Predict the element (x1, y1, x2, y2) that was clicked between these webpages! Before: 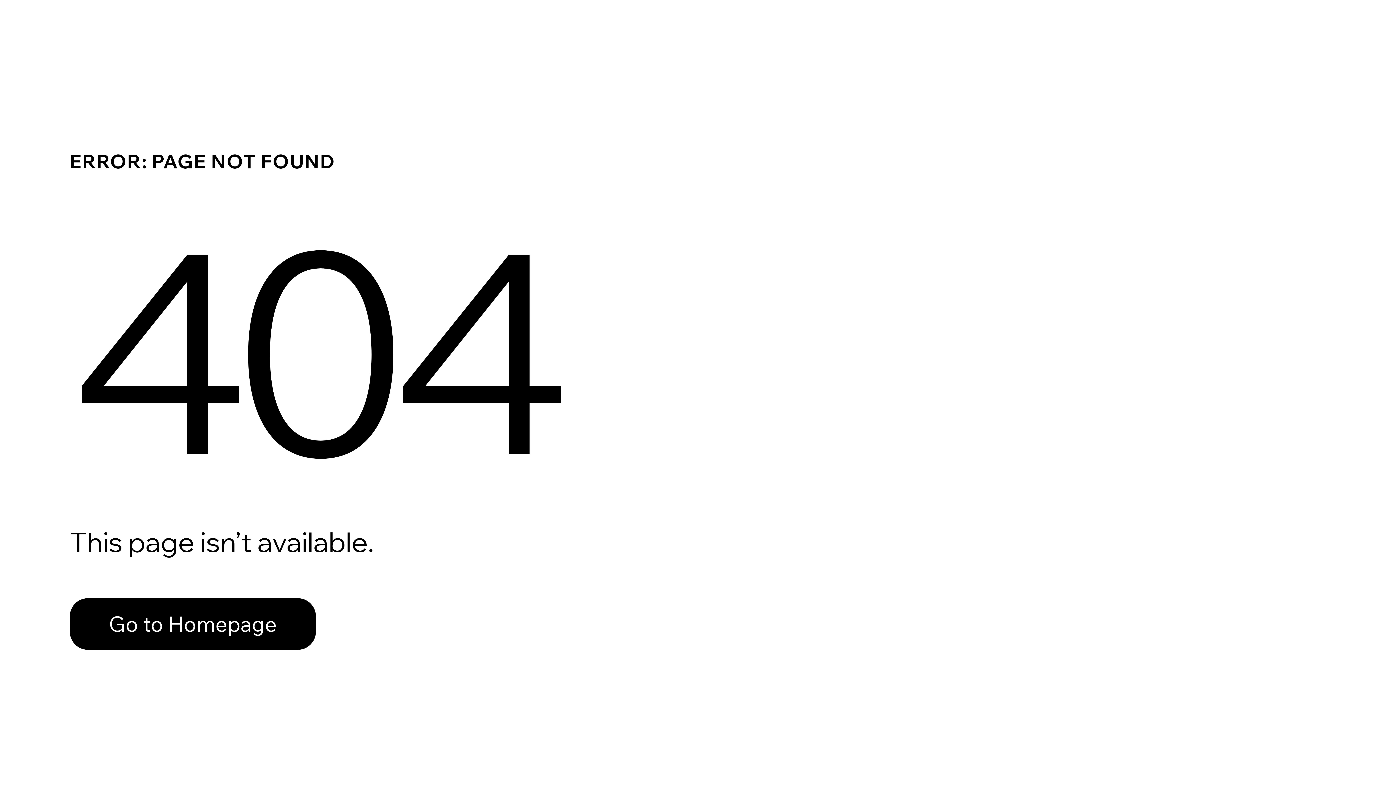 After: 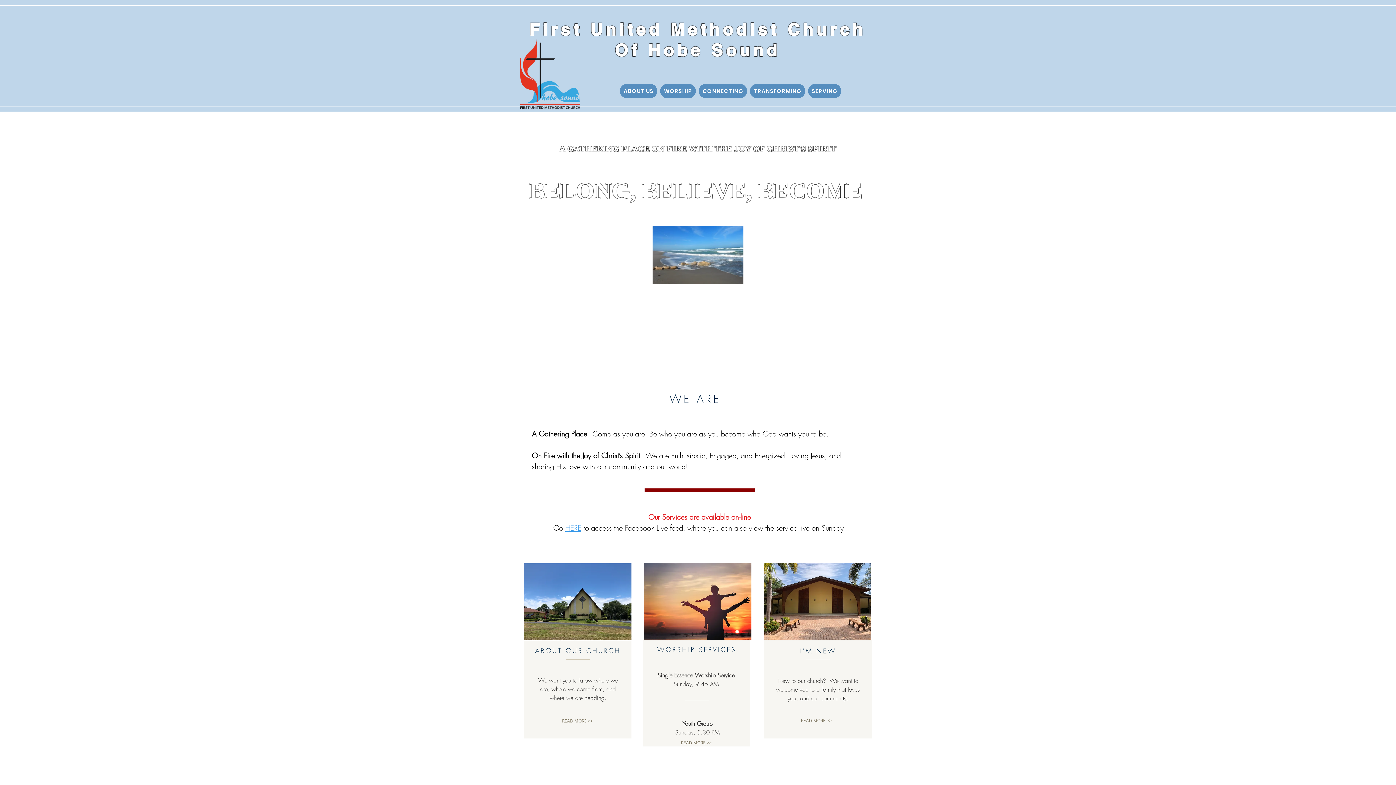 Action: bbox: (69, 598, 316, 650) label: Go to Homepage